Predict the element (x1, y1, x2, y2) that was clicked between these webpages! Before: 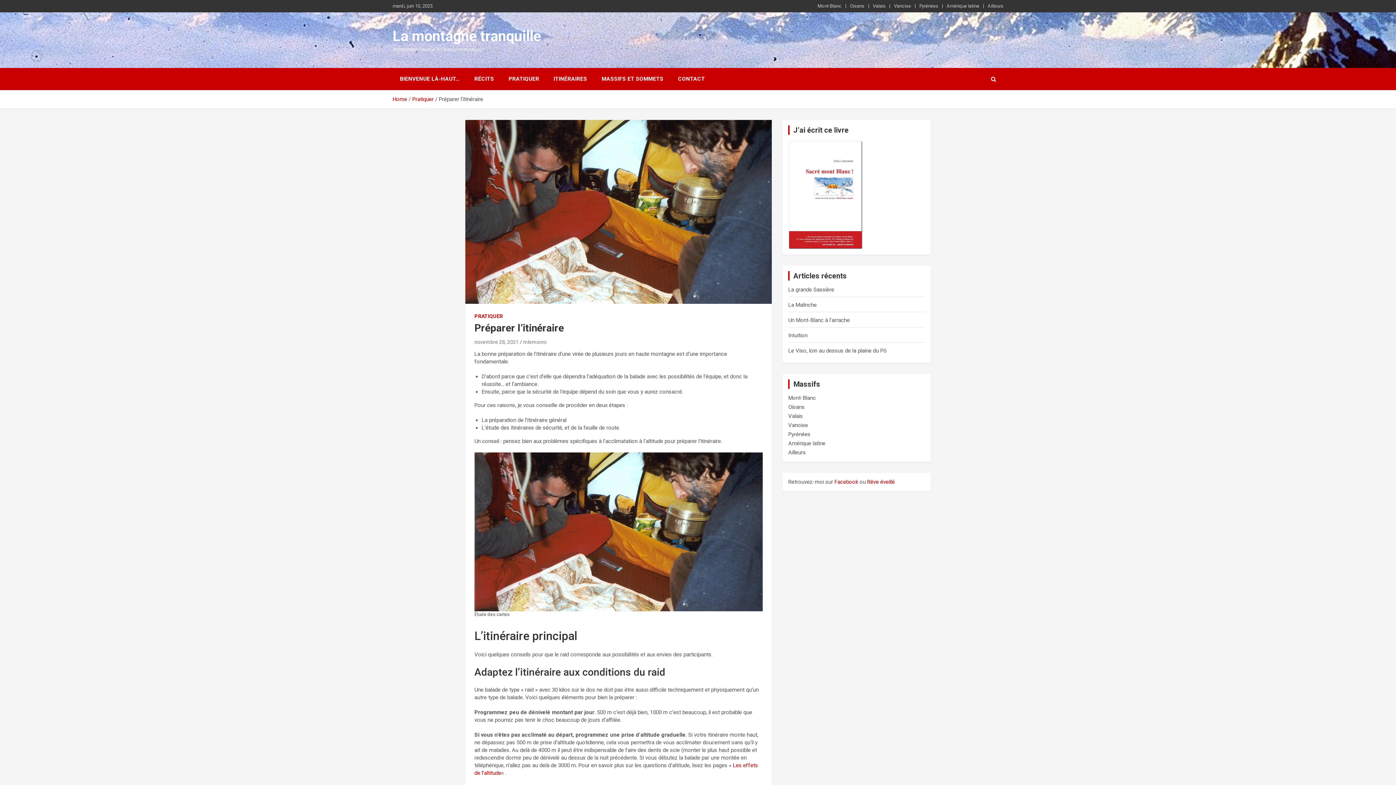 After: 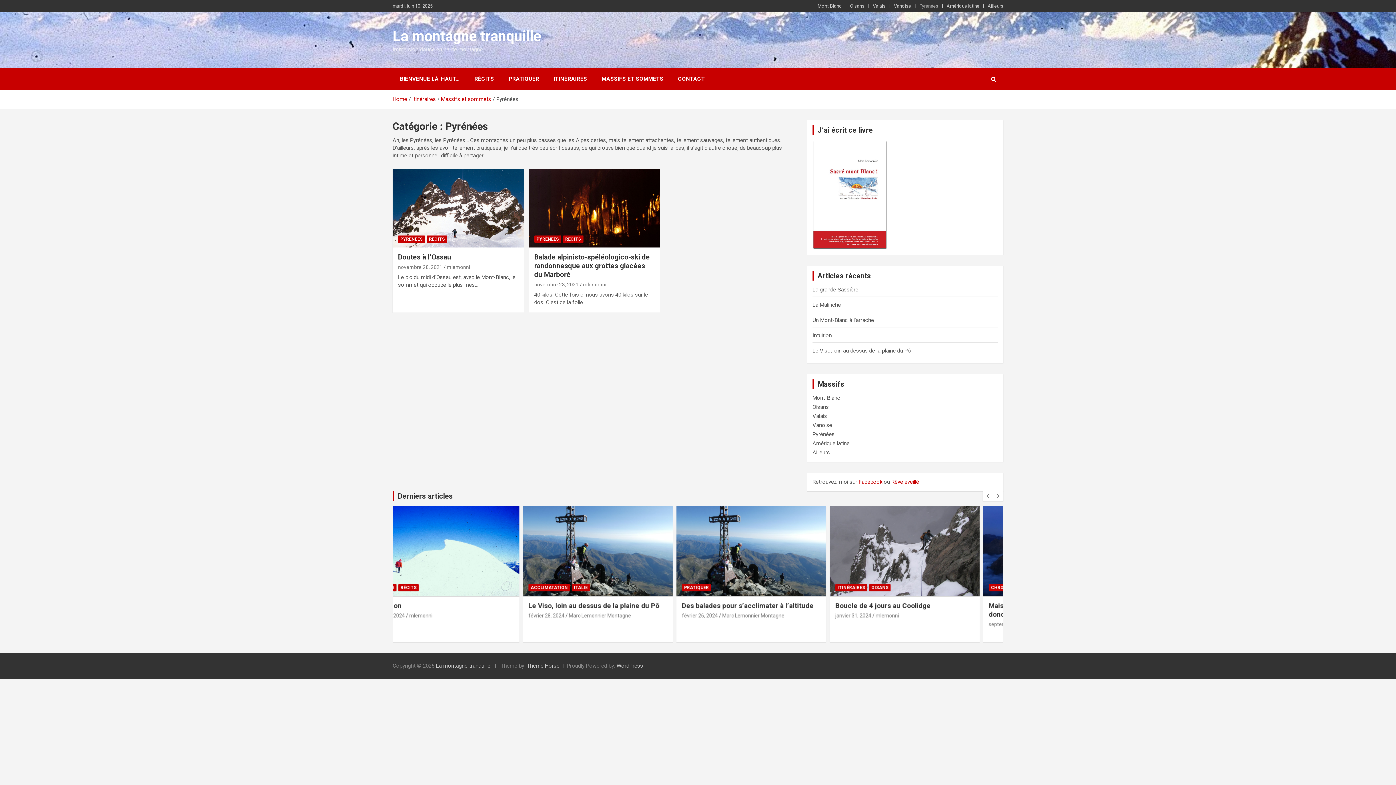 Action: bbox: (919, 2, 938, 9) label: Pyrénées